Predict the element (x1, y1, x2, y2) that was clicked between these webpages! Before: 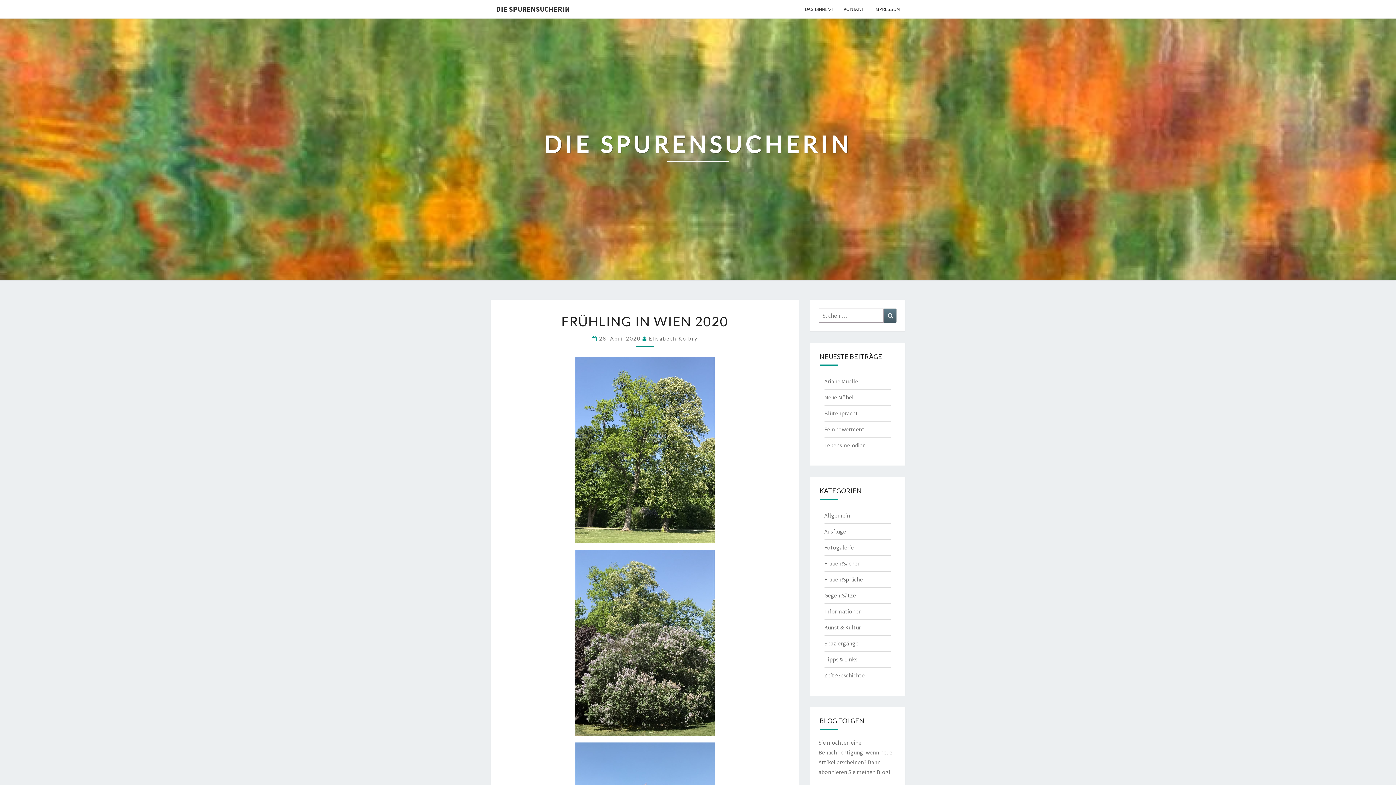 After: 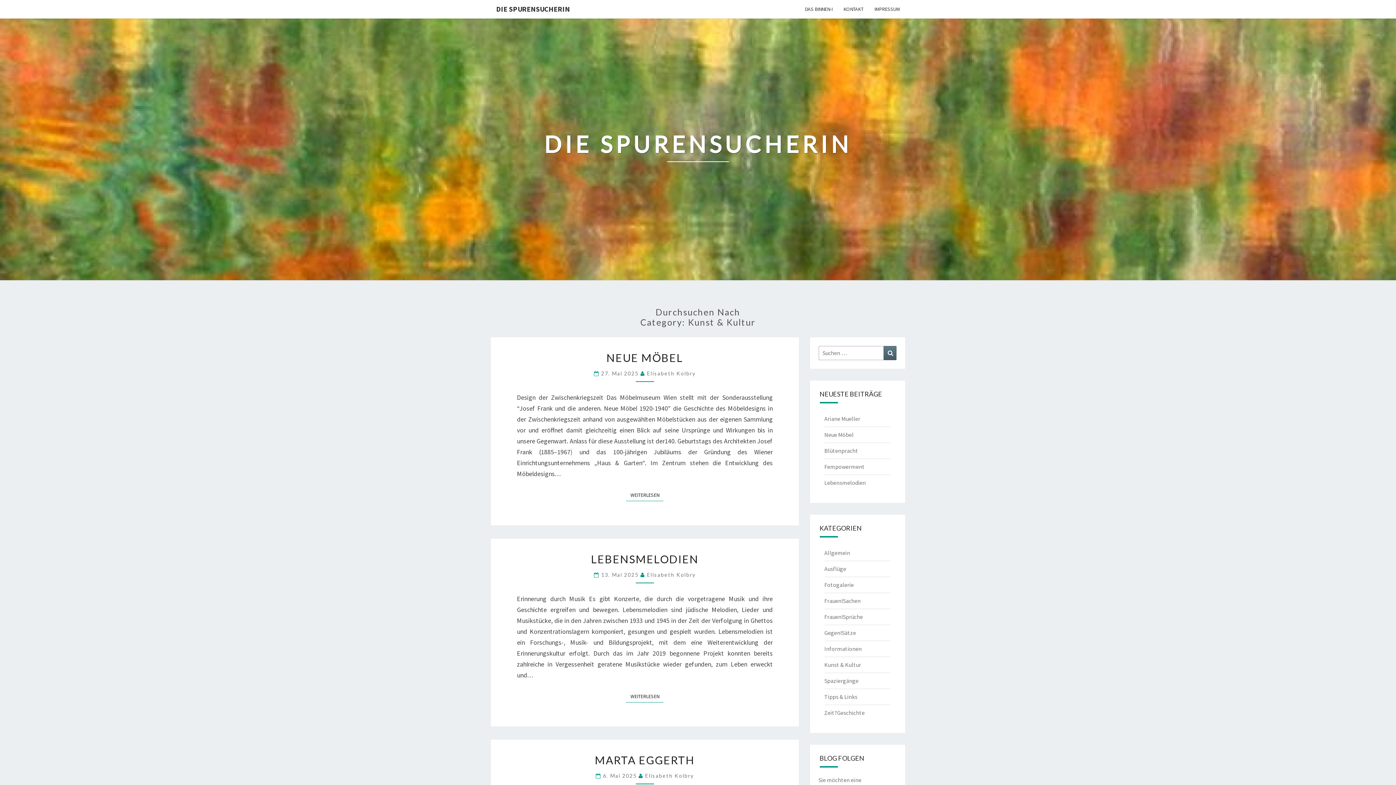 Action: label: Kunst & Kultur bbox: (824, 624, 861, 631)